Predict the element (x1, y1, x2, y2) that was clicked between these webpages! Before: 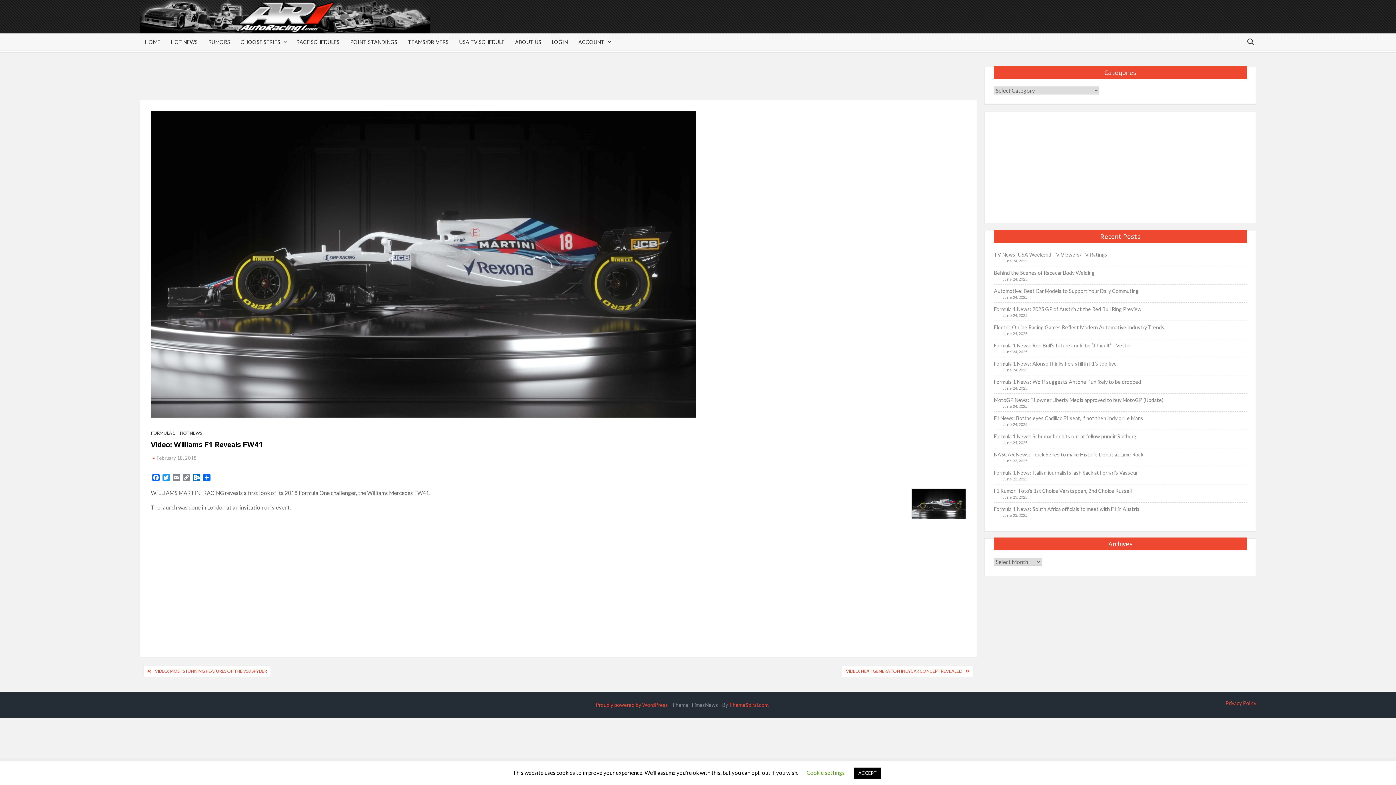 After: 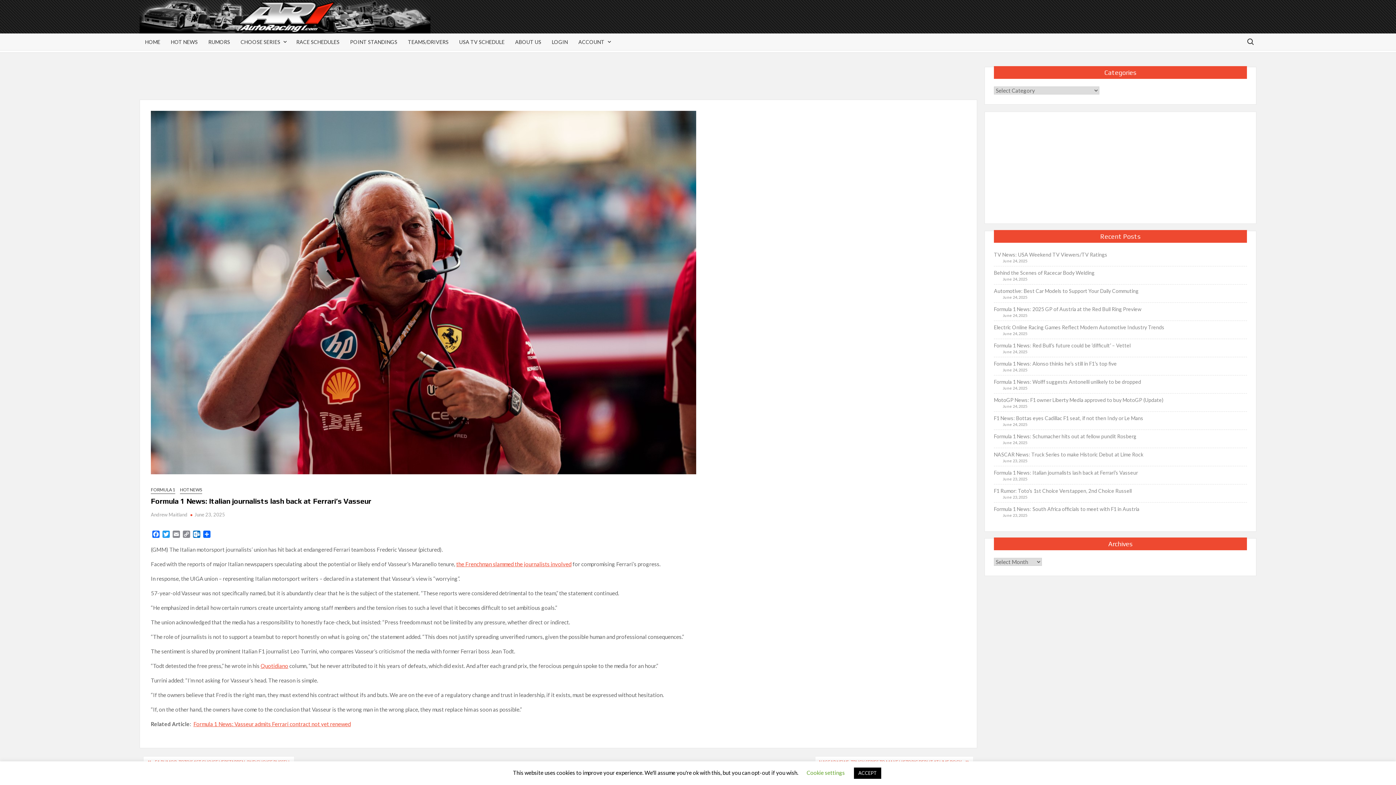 Action: label: Formula 1 News: Italian journalists lash back at Ferrari’s Vasseur bbox: (994, 468, 1138, 477)